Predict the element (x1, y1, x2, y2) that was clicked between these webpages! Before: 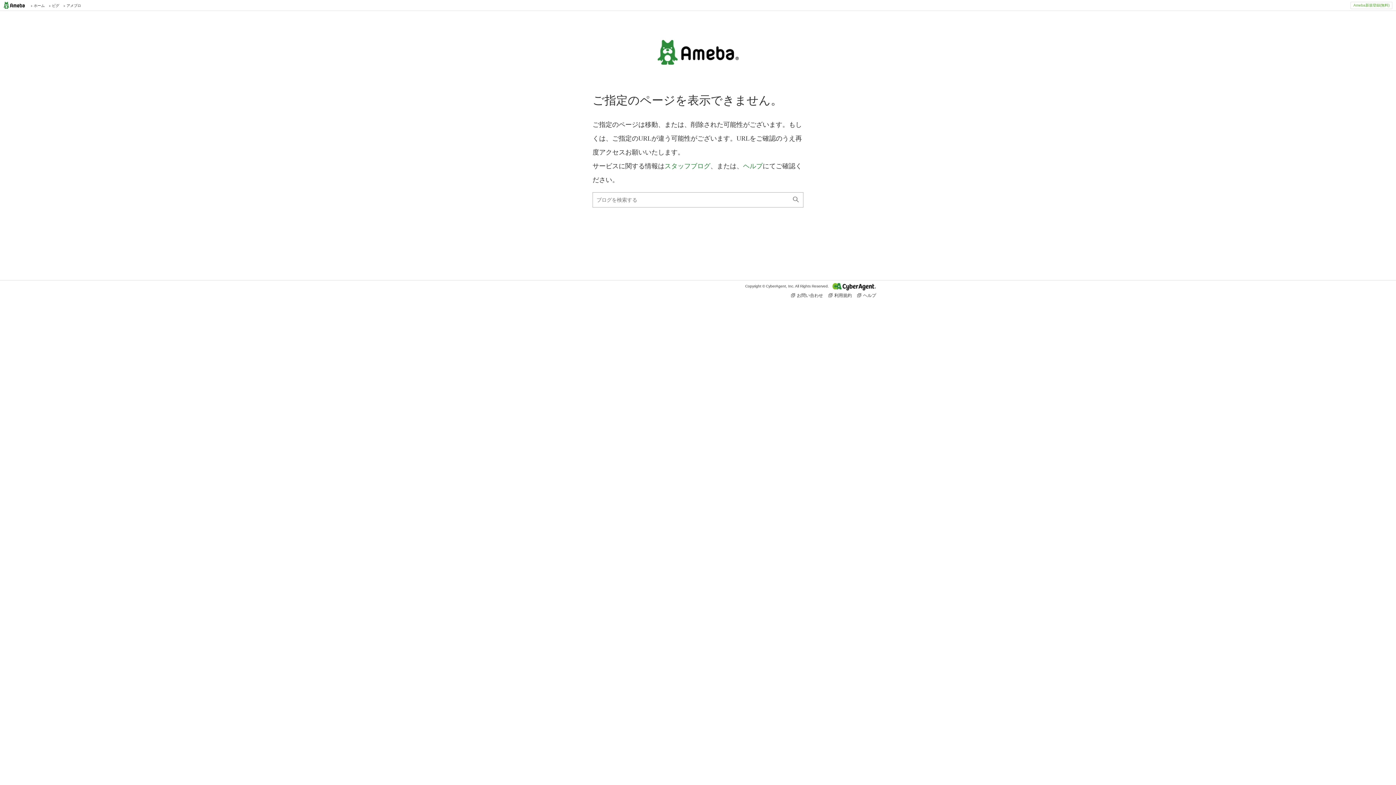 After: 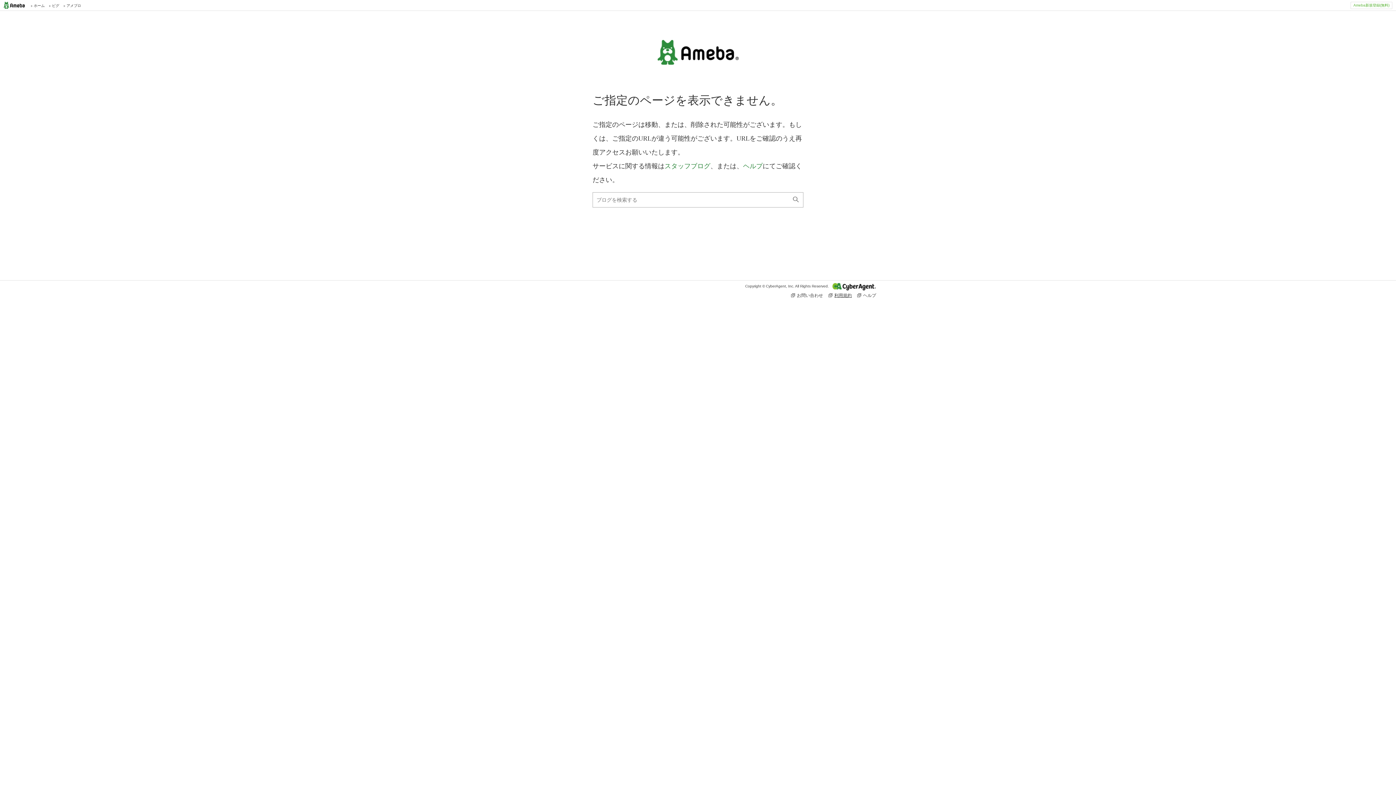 Action: label: 利用規約 bbox: (828, 293, 852, 298)